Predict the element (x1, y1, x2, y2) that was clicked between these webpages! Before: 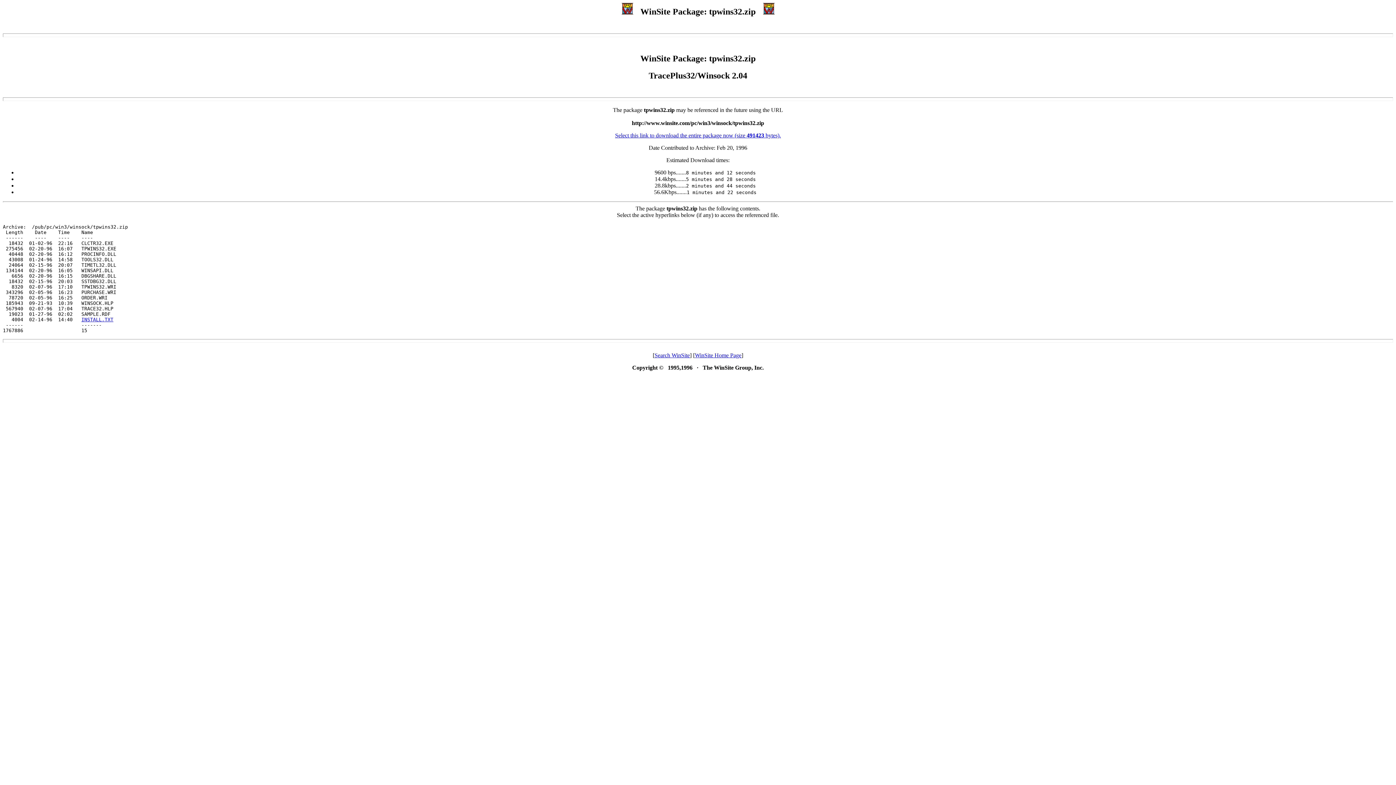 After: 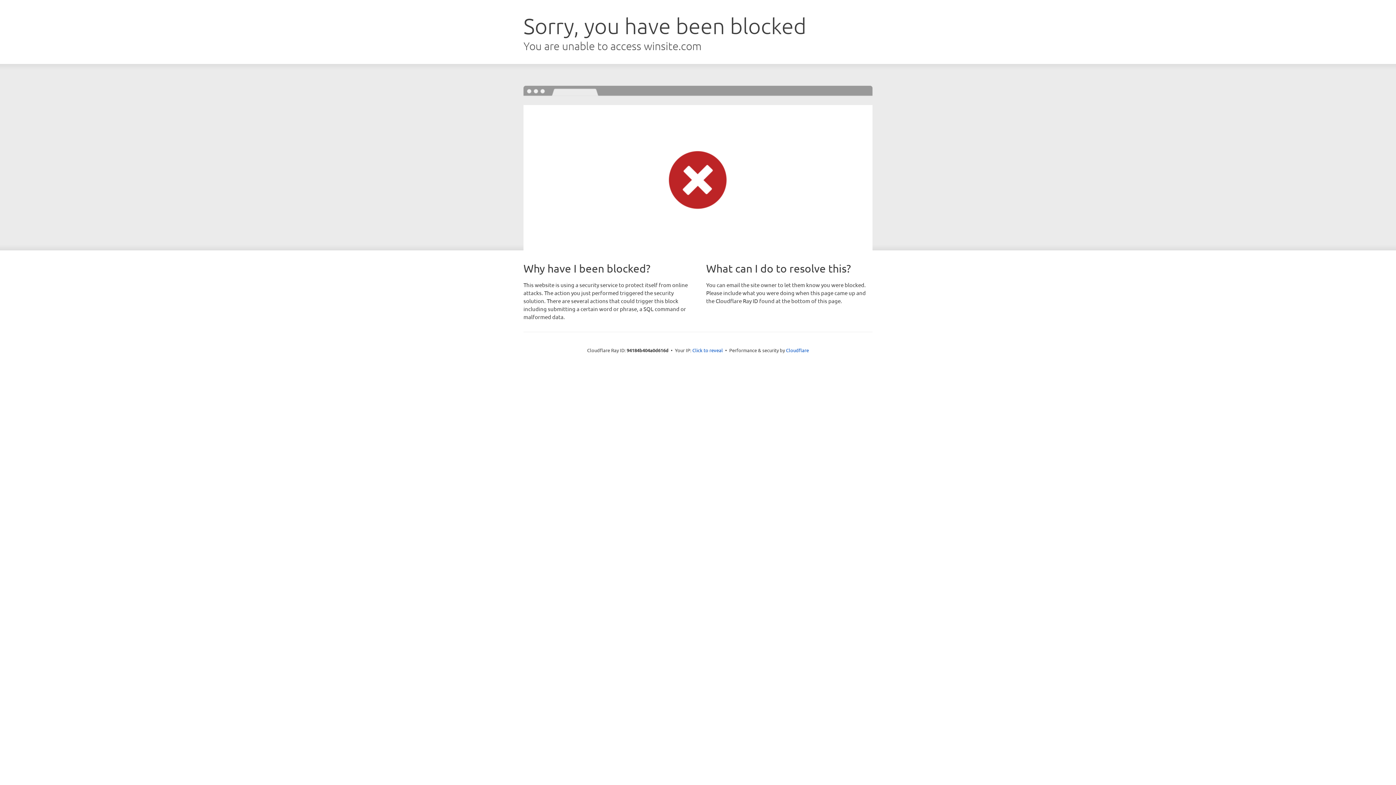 Action: label: WinSite Home Page bbox: (695, 352, 741, 358)